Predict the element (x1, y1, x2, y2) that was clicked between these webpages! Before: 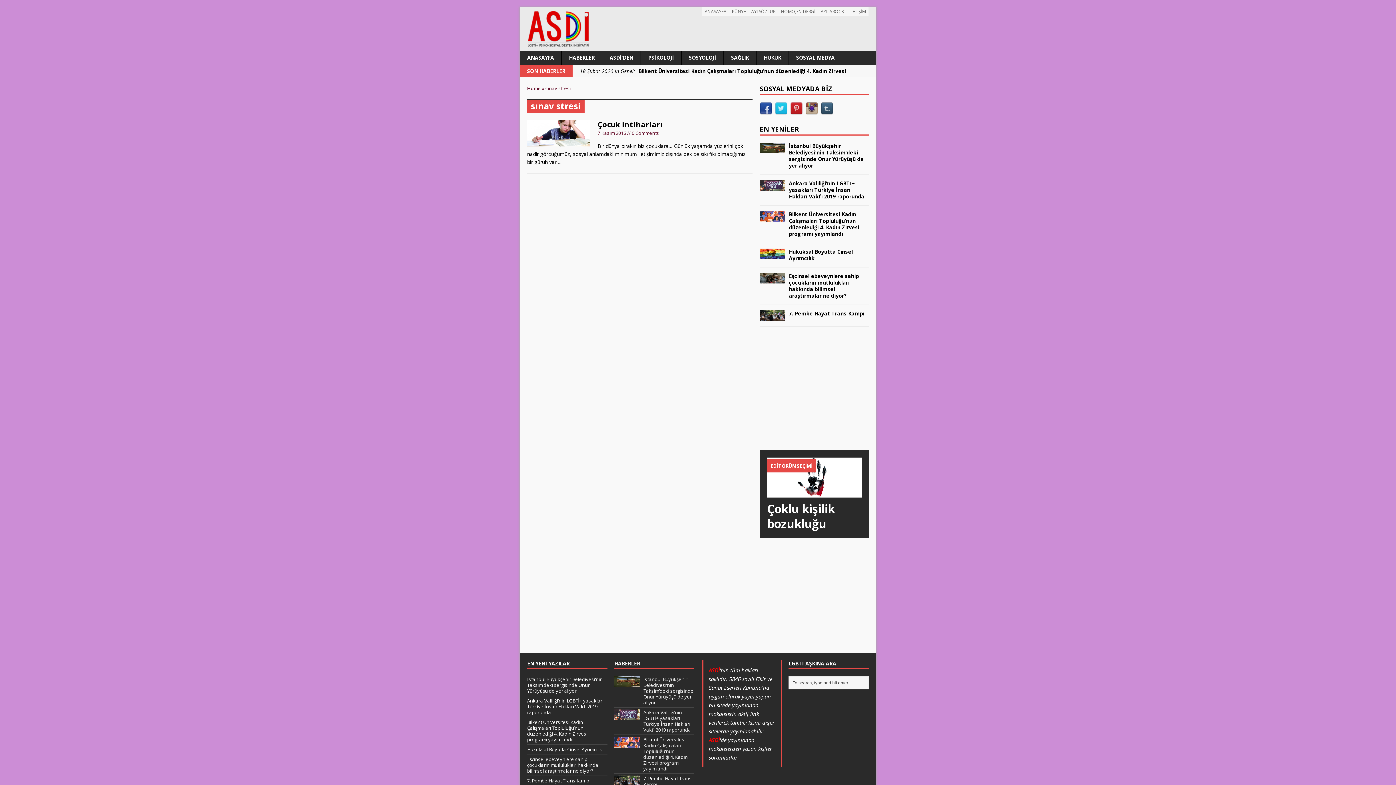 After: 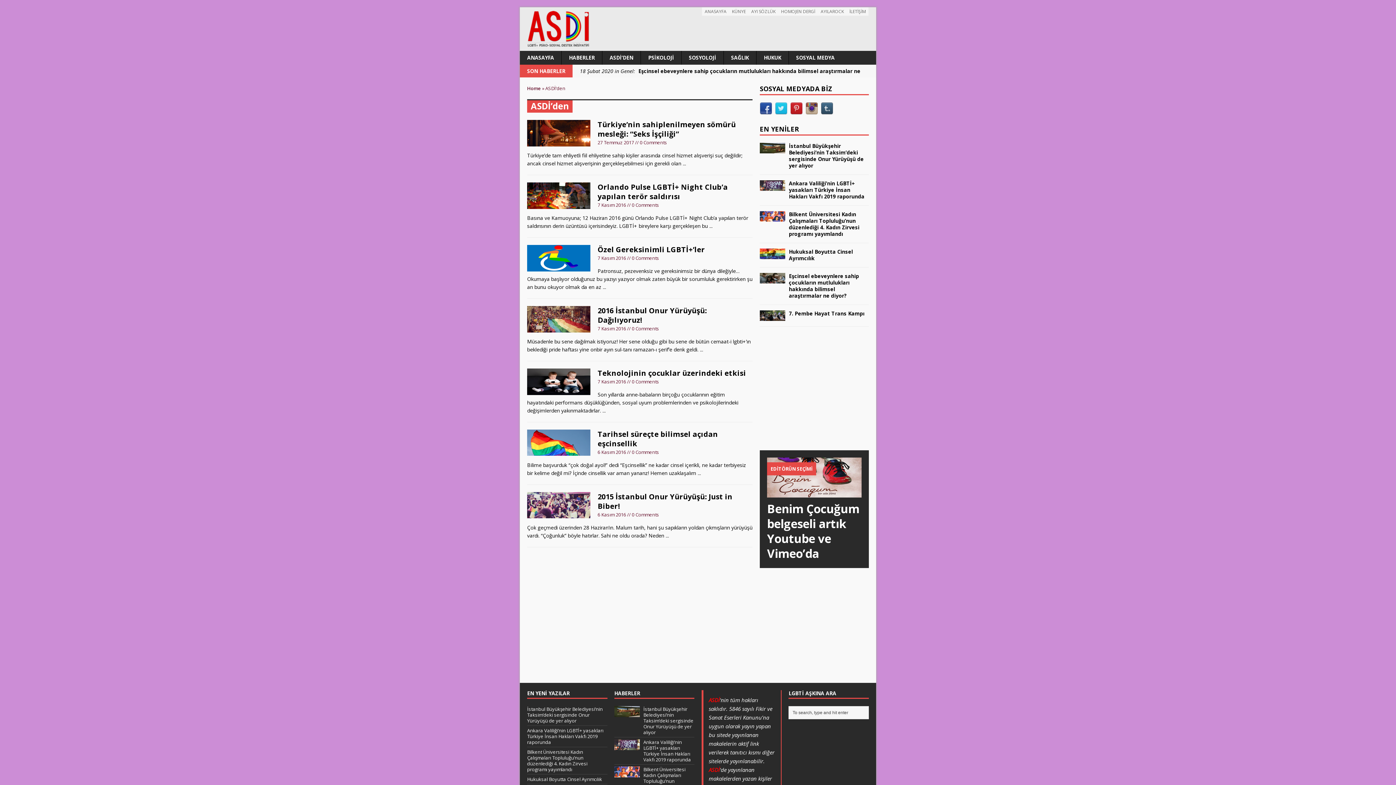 Action: bbox: (602, 50, 640, 64) label: ASDİ’DEN